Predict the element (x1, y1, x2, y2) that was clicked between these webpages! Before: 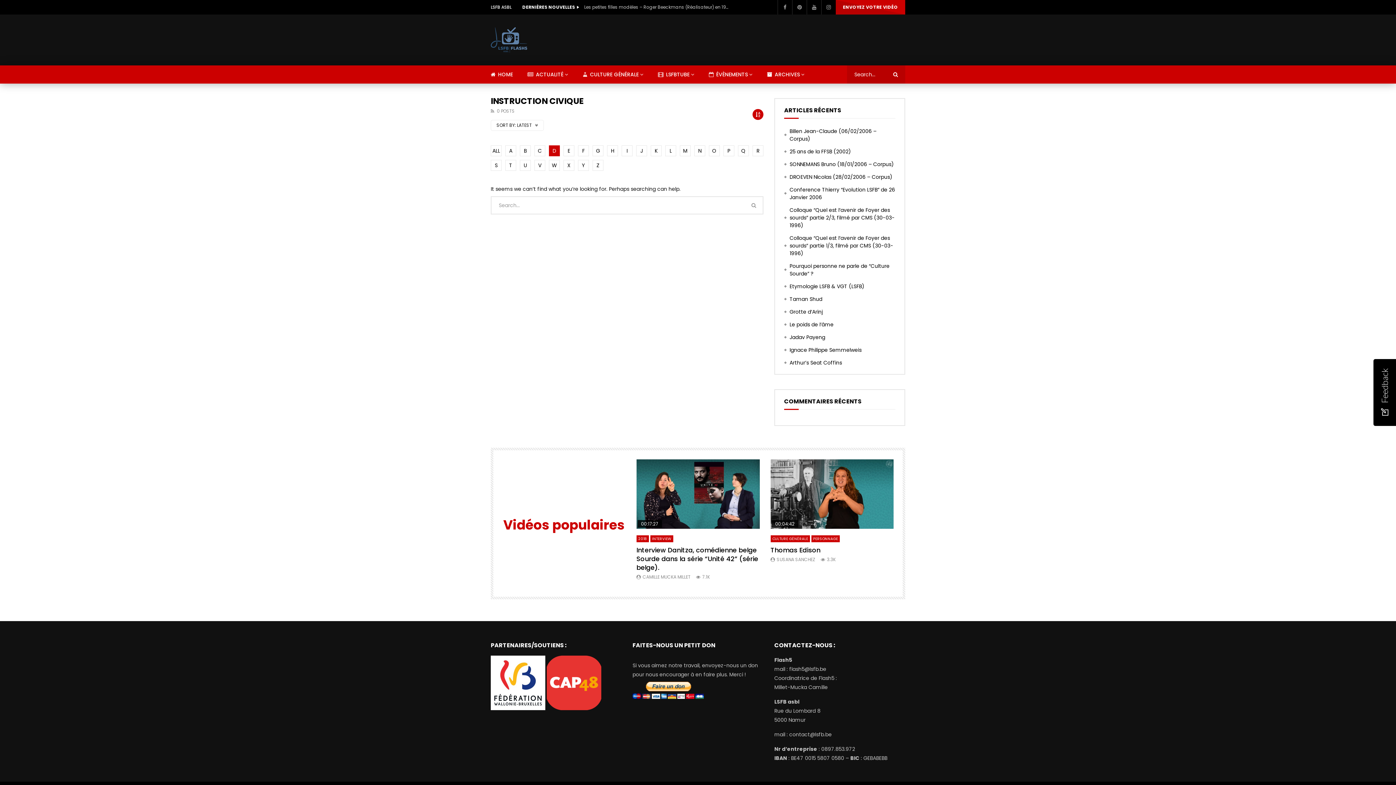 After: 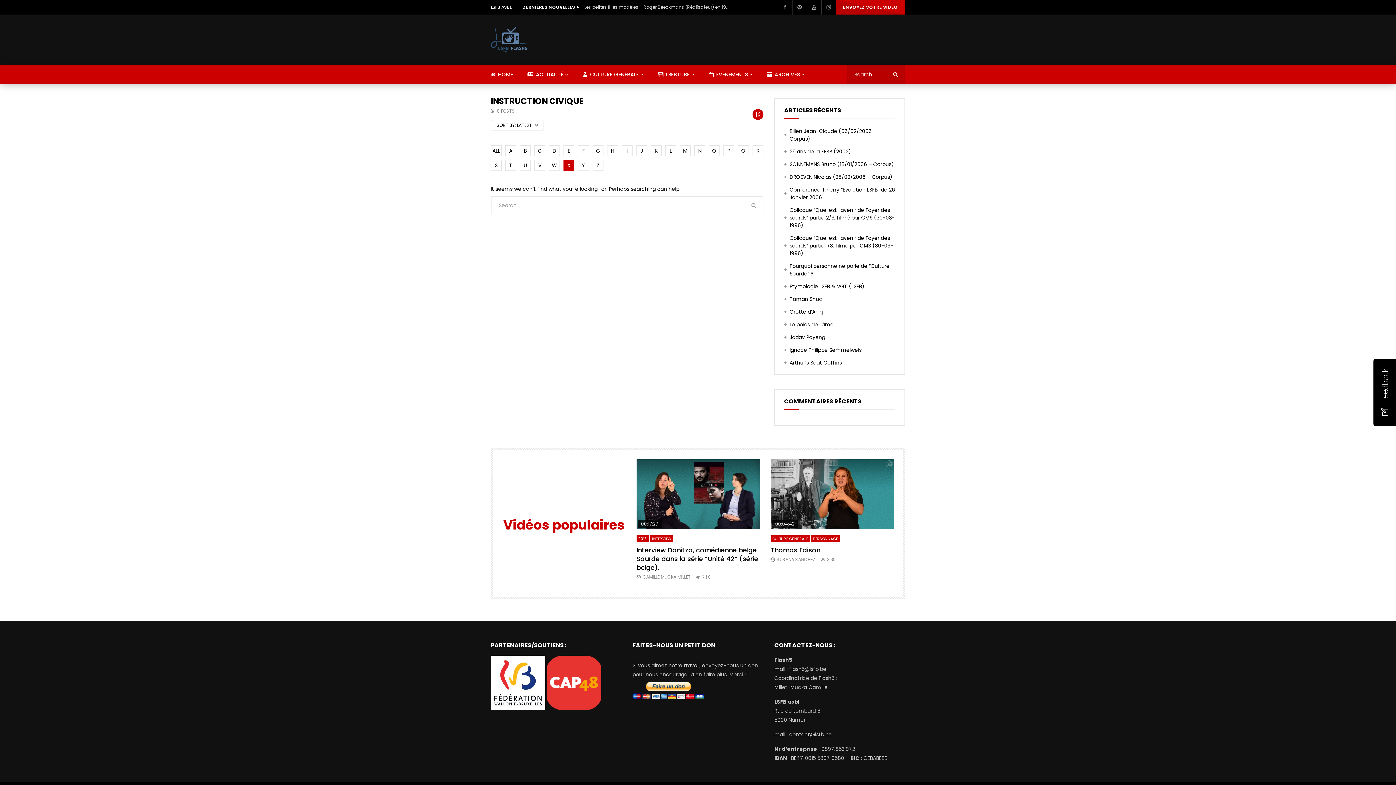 Action: bbox: (563, 160, 574, 170) label: X